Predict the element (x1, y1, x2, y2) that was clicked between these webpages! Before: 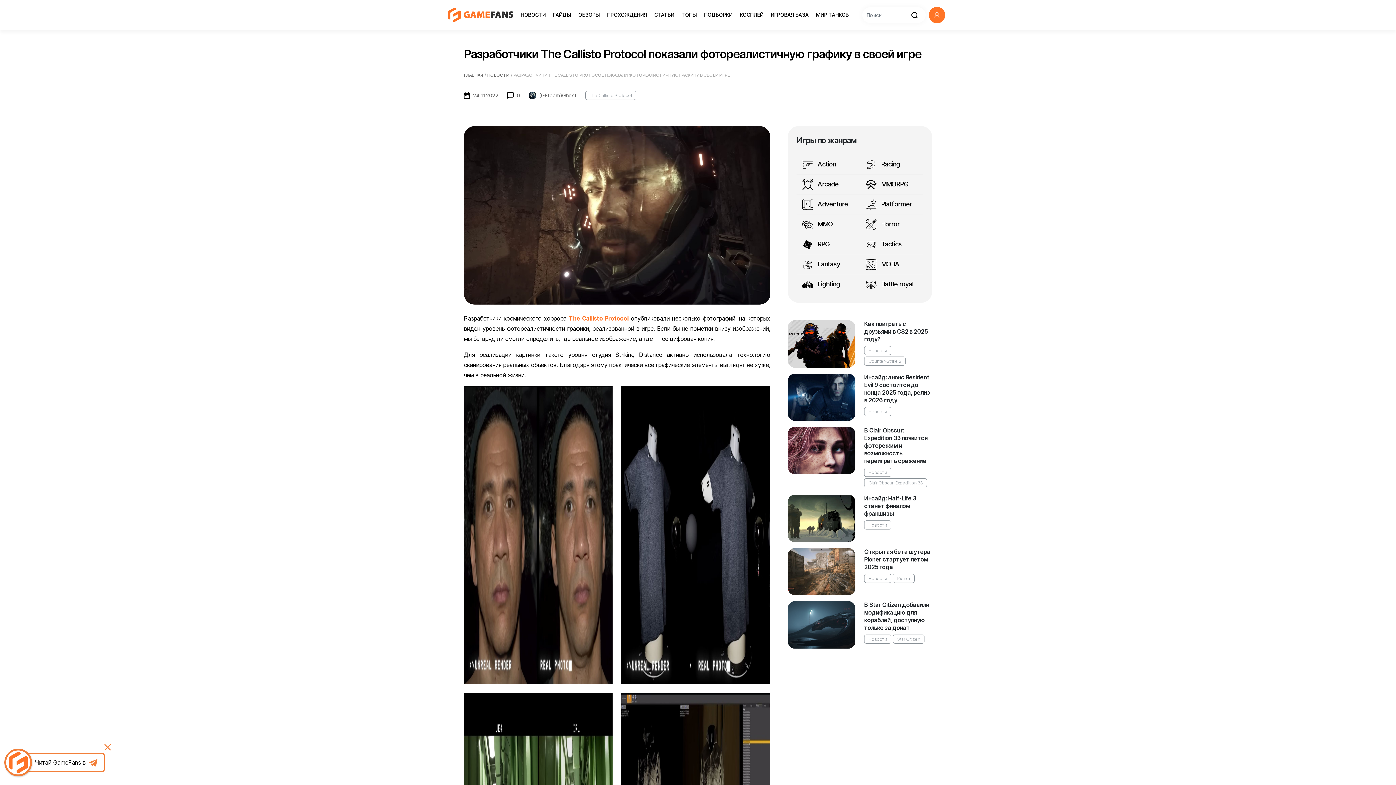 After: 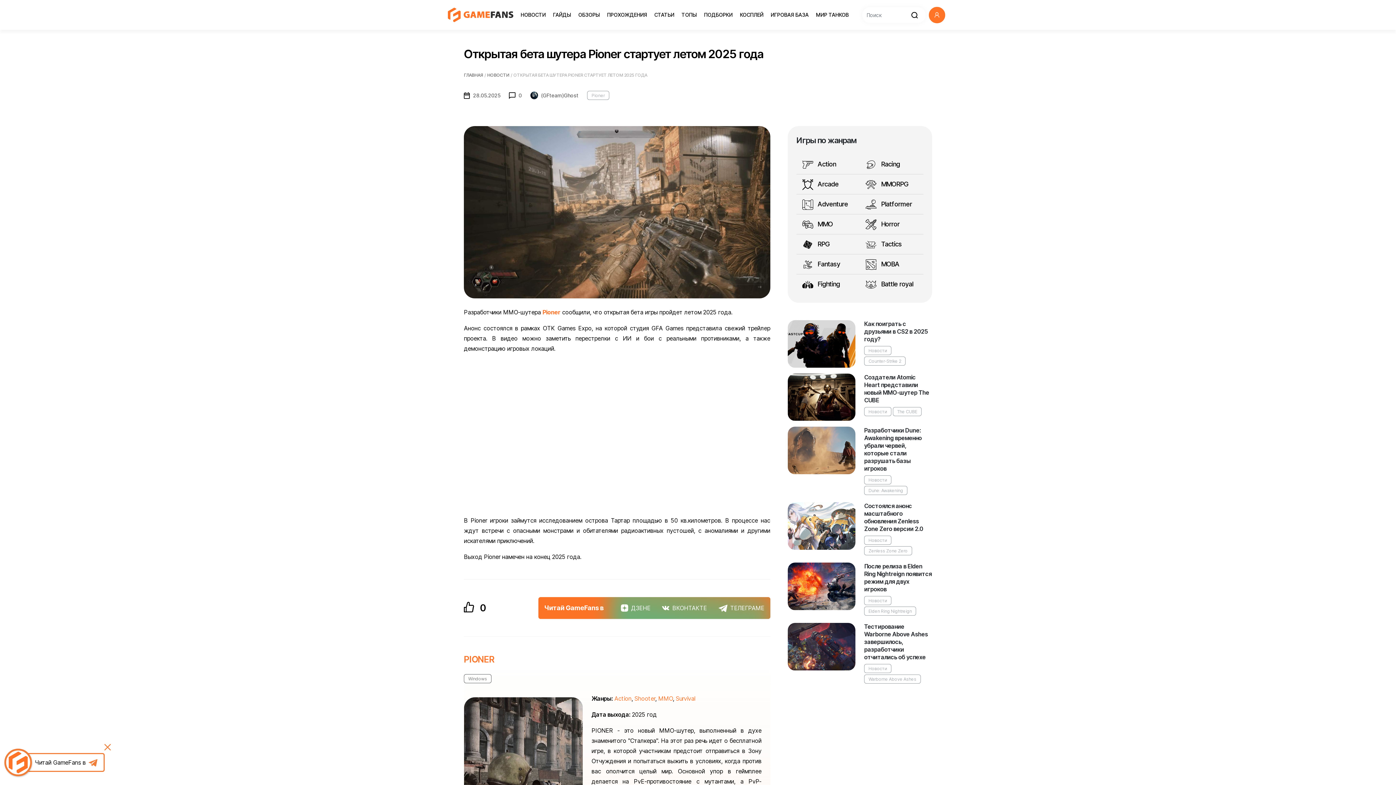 Action: label: Открытая бета шутера Pioner стартует летом 2025 года bbox: (864, 548, 930, 570)